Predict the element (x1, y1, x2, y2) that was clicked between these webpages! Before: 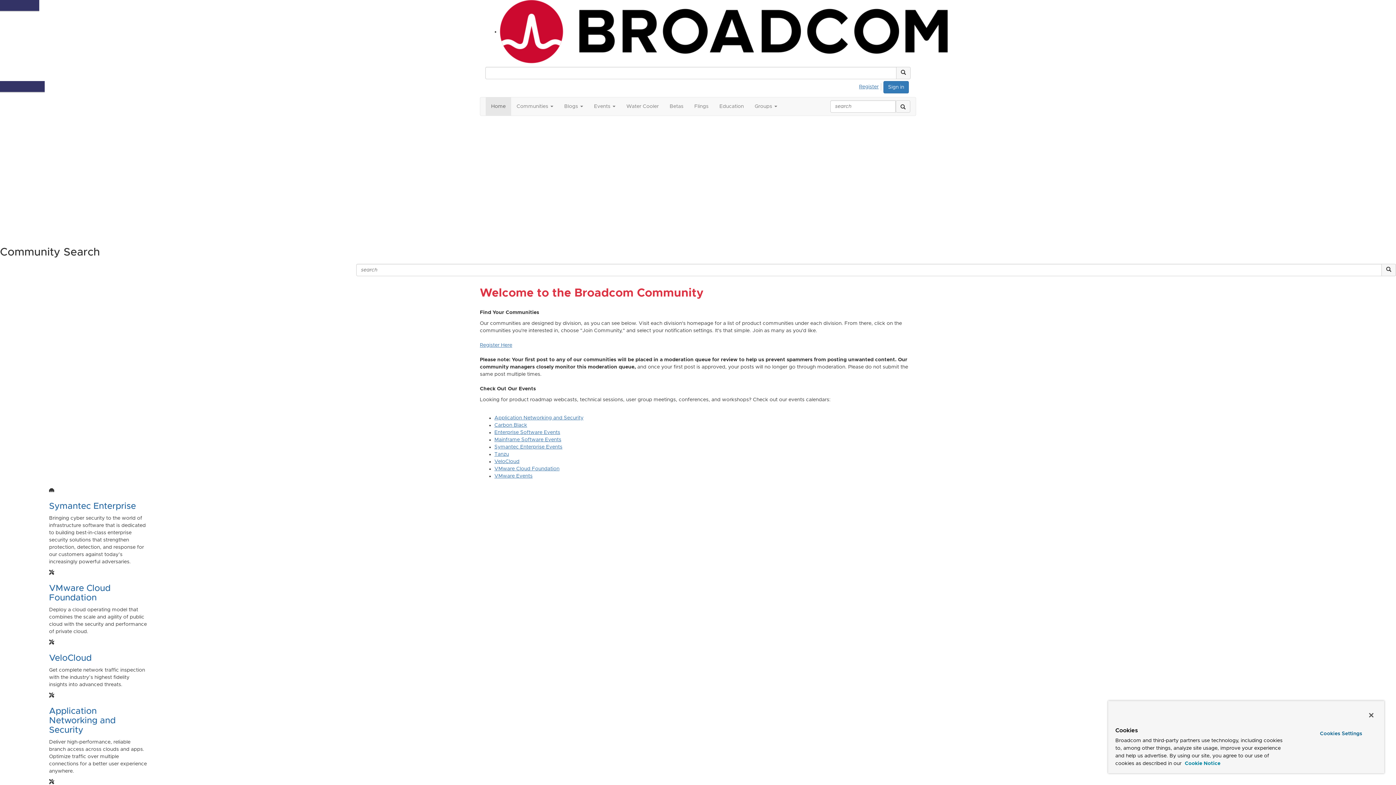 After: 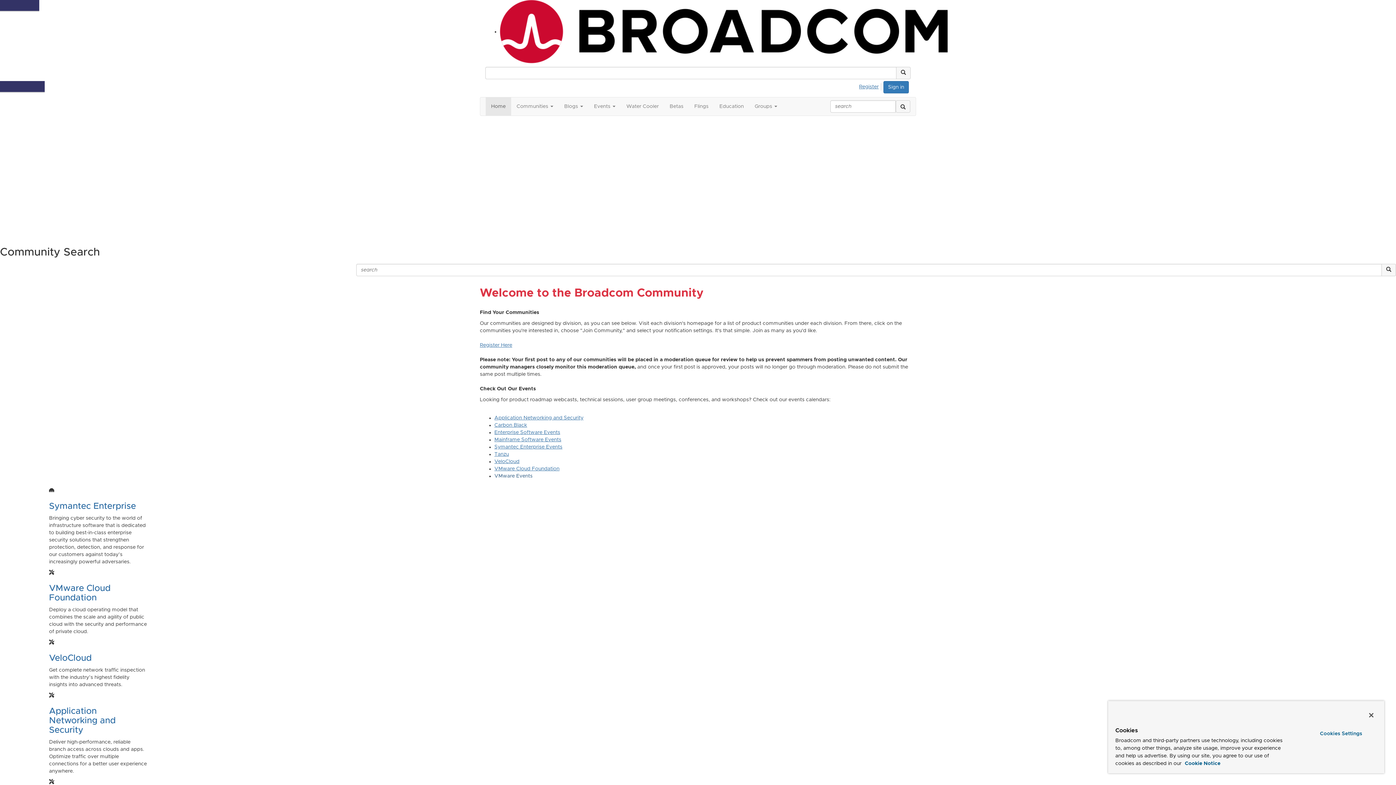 Action: label: VMware Events bbox: (494, 473, 532, 478)